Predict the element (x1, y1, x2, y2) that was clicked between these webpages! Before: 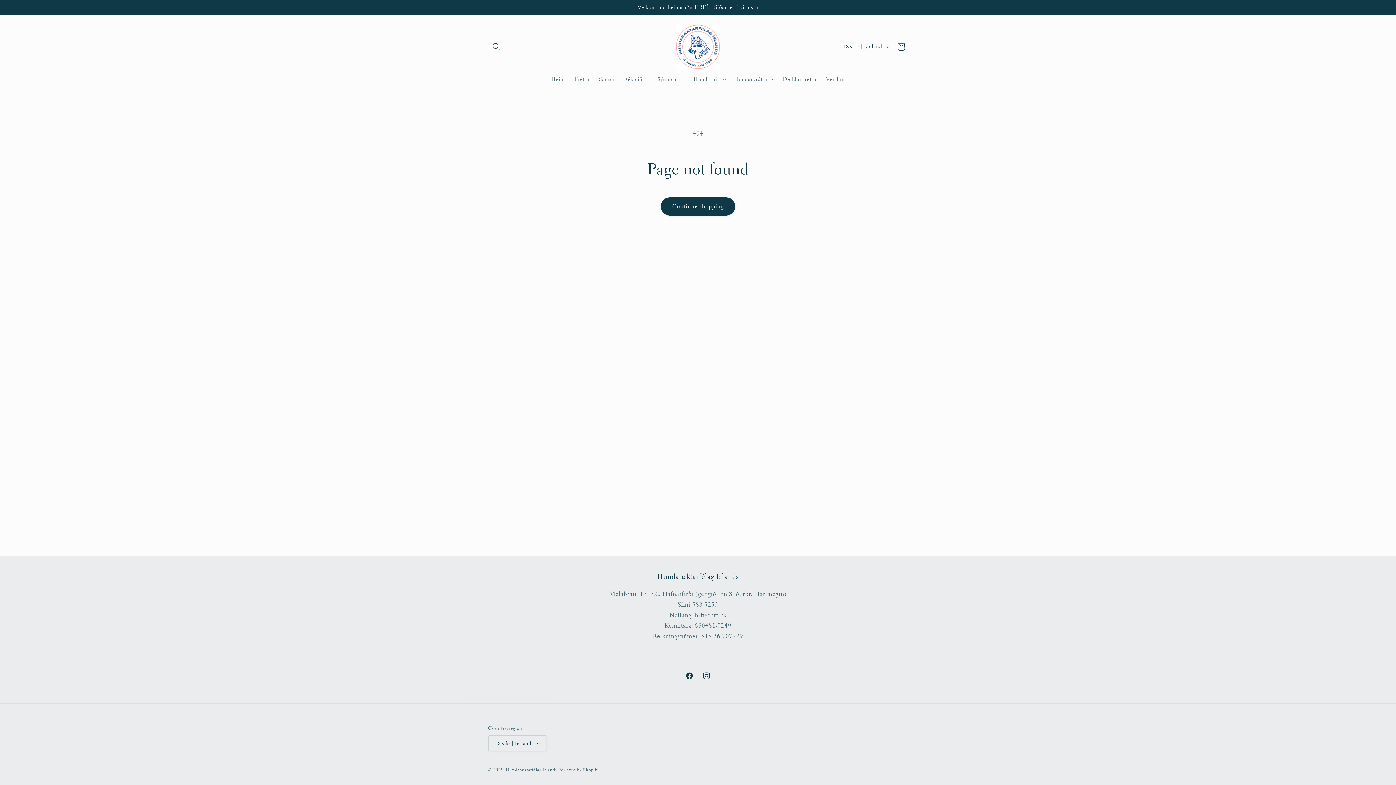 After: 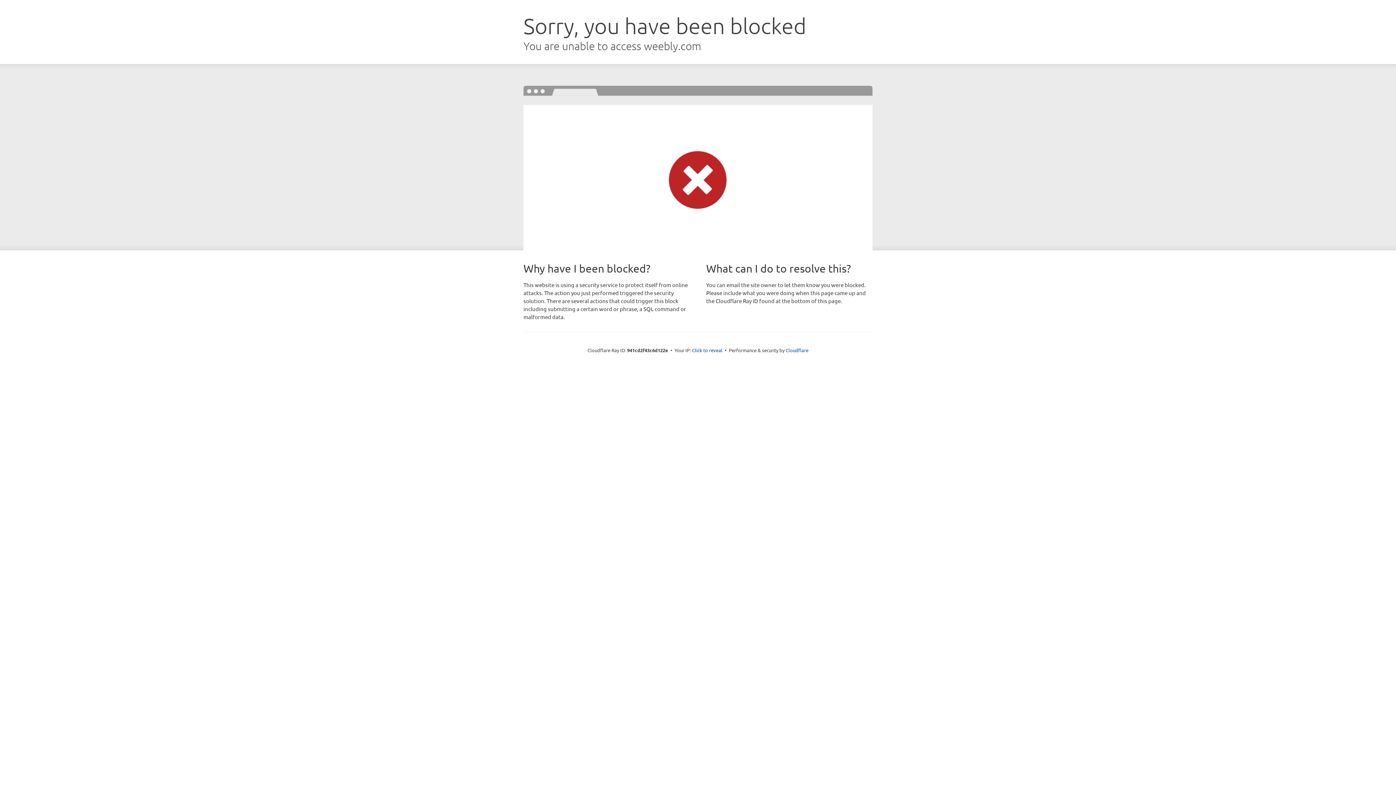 Action: bbox: (594, 71, 619, 87) label: Sámur